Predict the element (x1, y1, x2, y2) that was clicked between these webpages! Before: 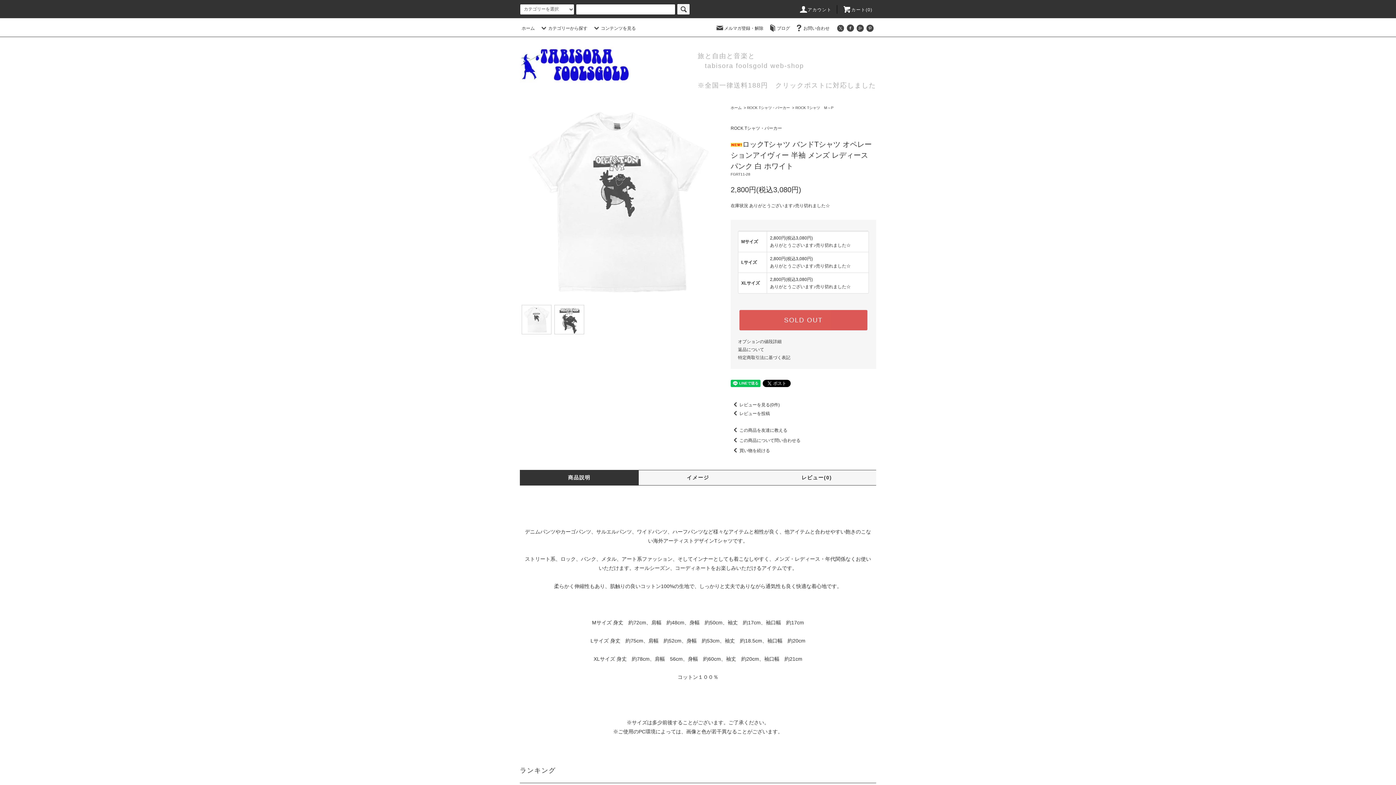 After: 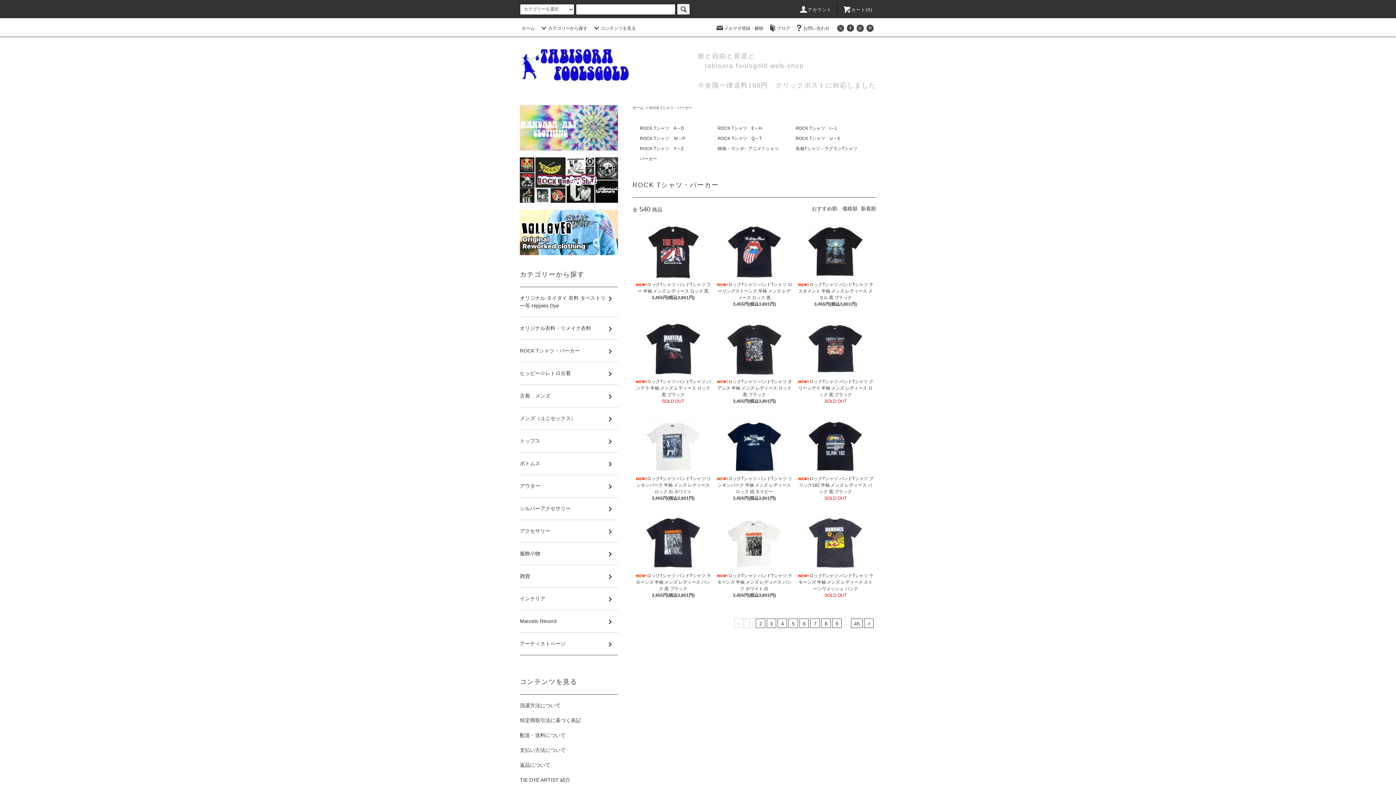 Action: label: ROCK Tシャツ・パーカー bbox: (730, 125, 782, 130)